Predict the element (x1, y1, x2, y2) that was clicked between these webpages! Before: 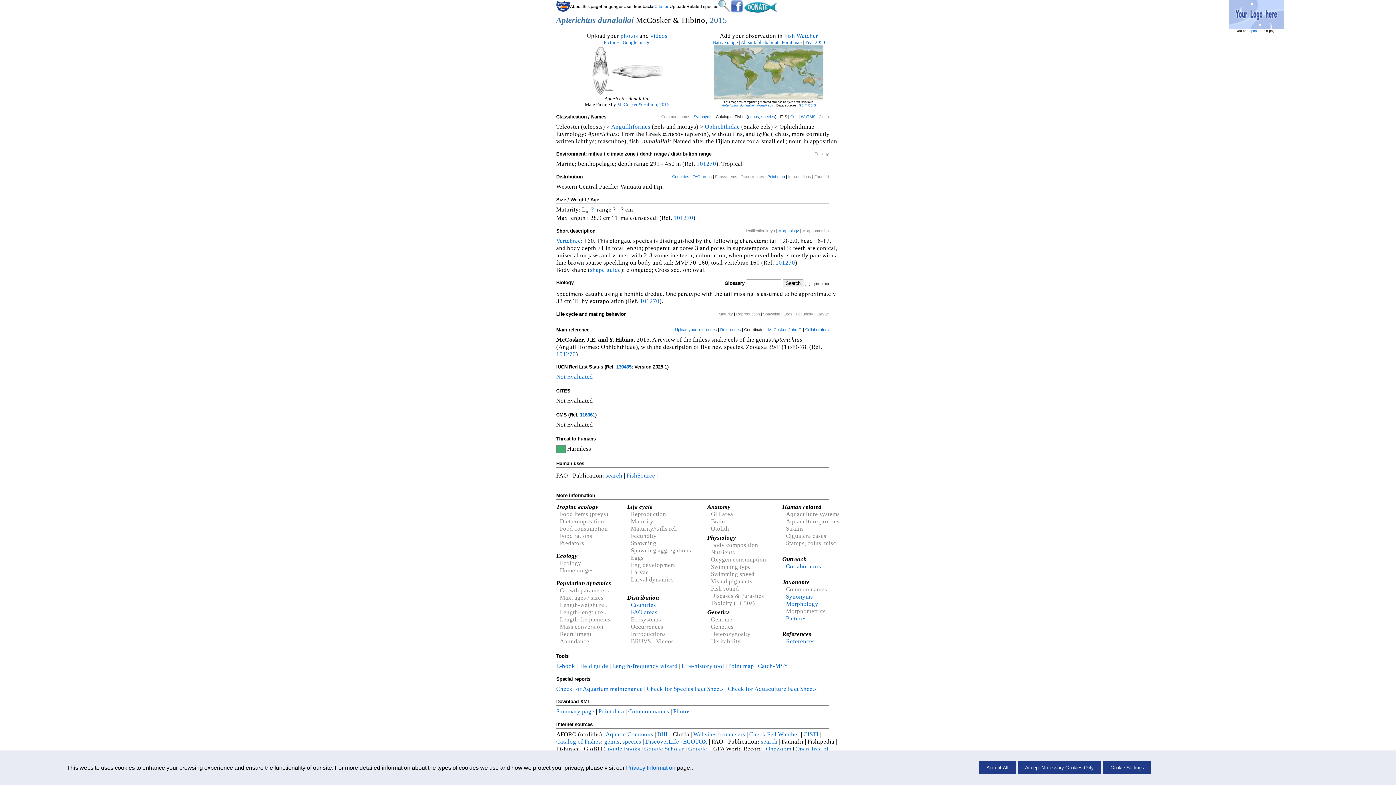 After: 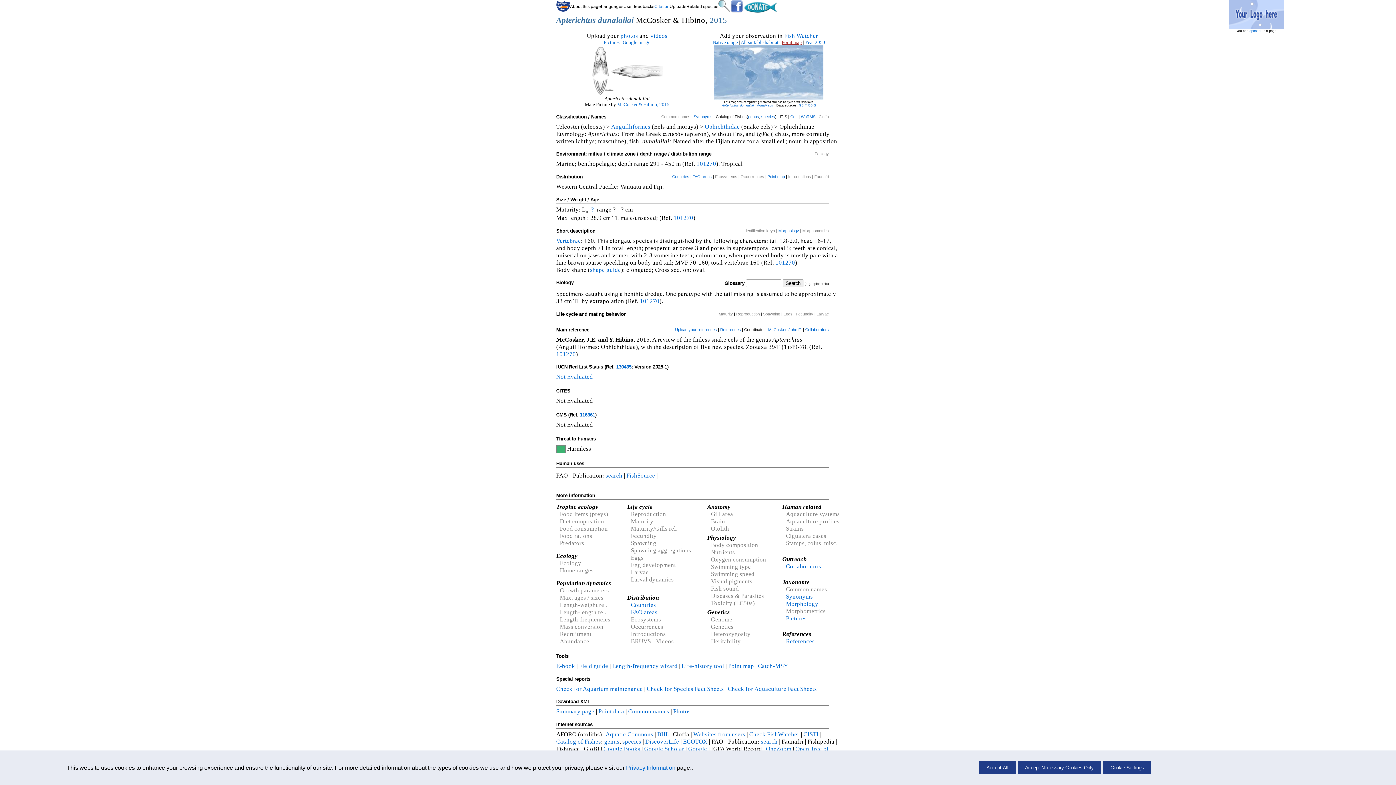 Action: bbox: (782, 39, 802, 45) label: Point map